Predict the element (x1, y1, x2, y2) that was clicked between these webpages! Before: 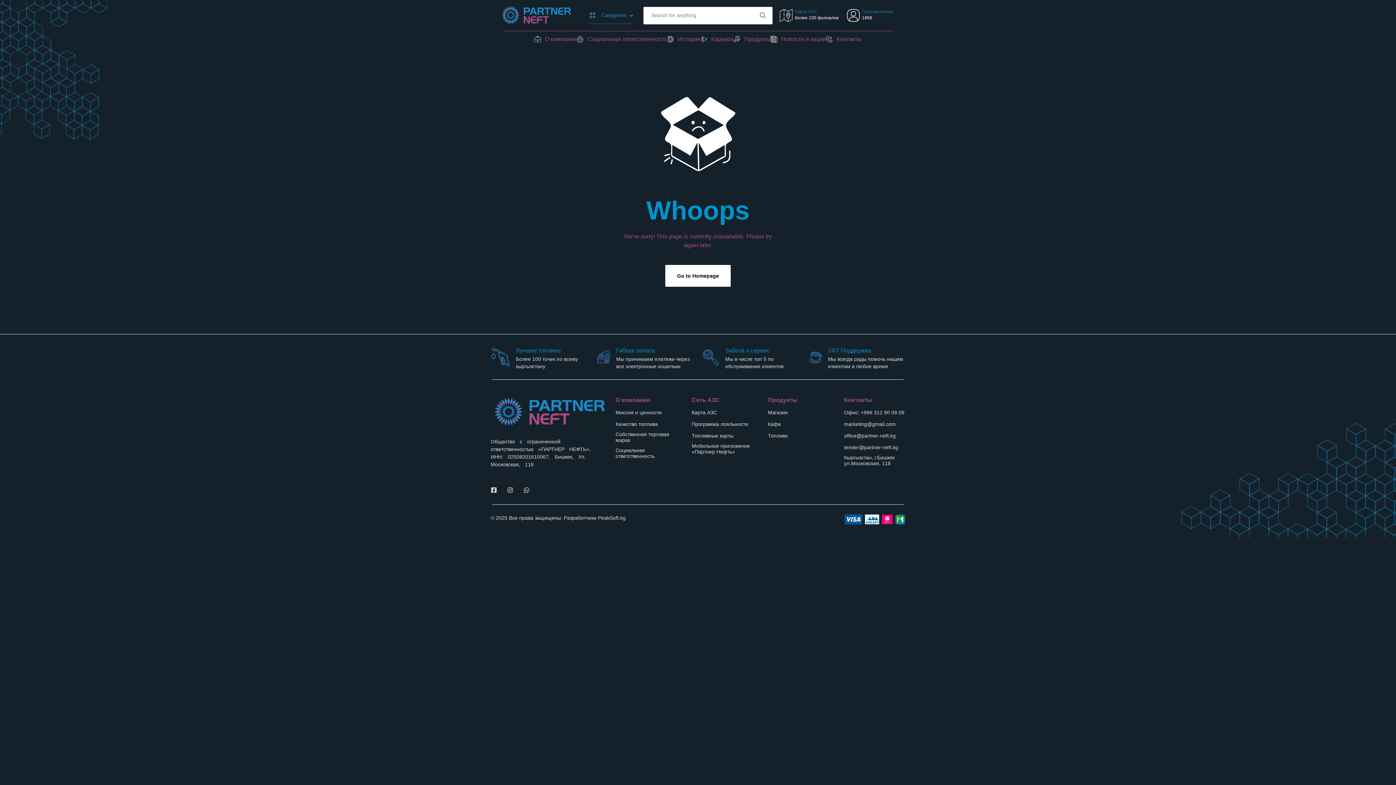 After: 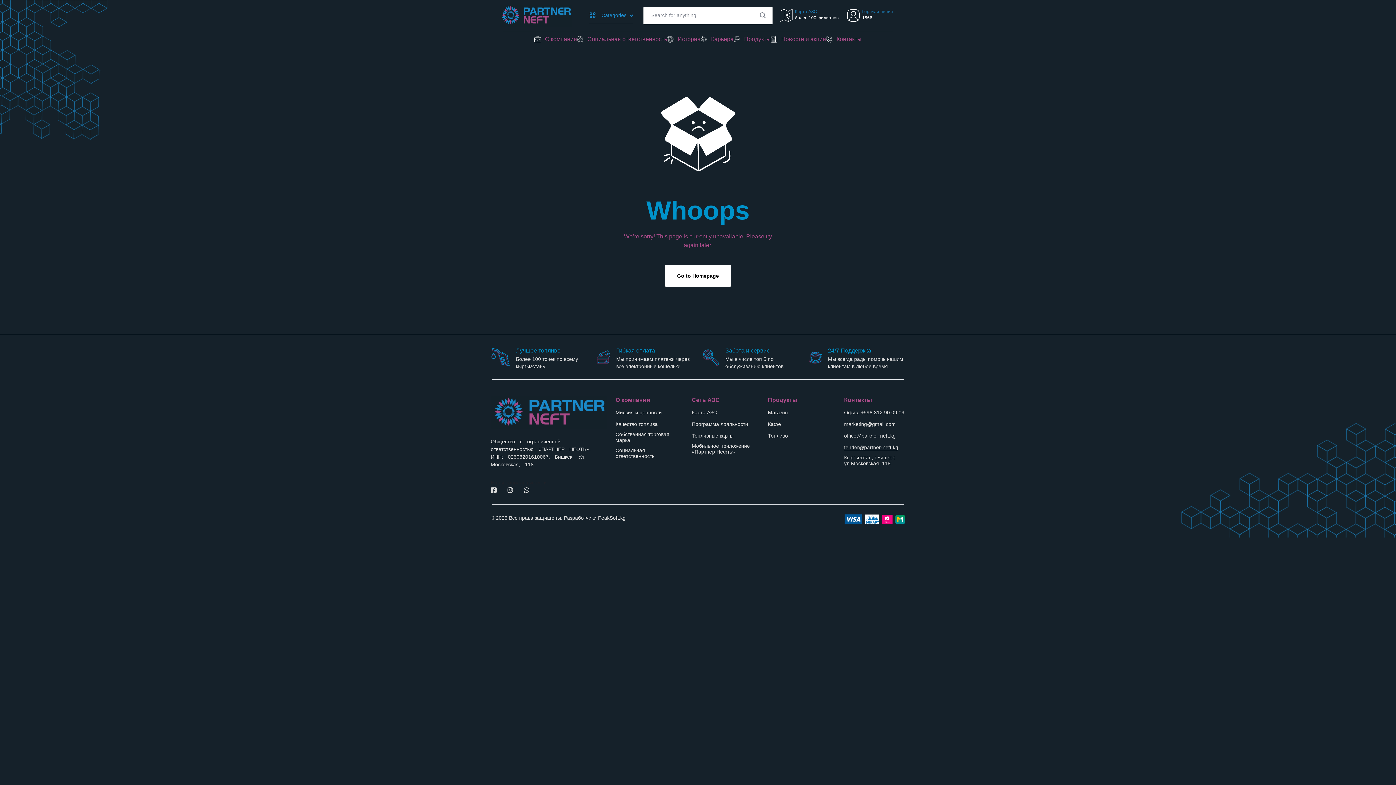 Action: bbox: (844, 444, 898, 450) label: tender@partner-neft.kg